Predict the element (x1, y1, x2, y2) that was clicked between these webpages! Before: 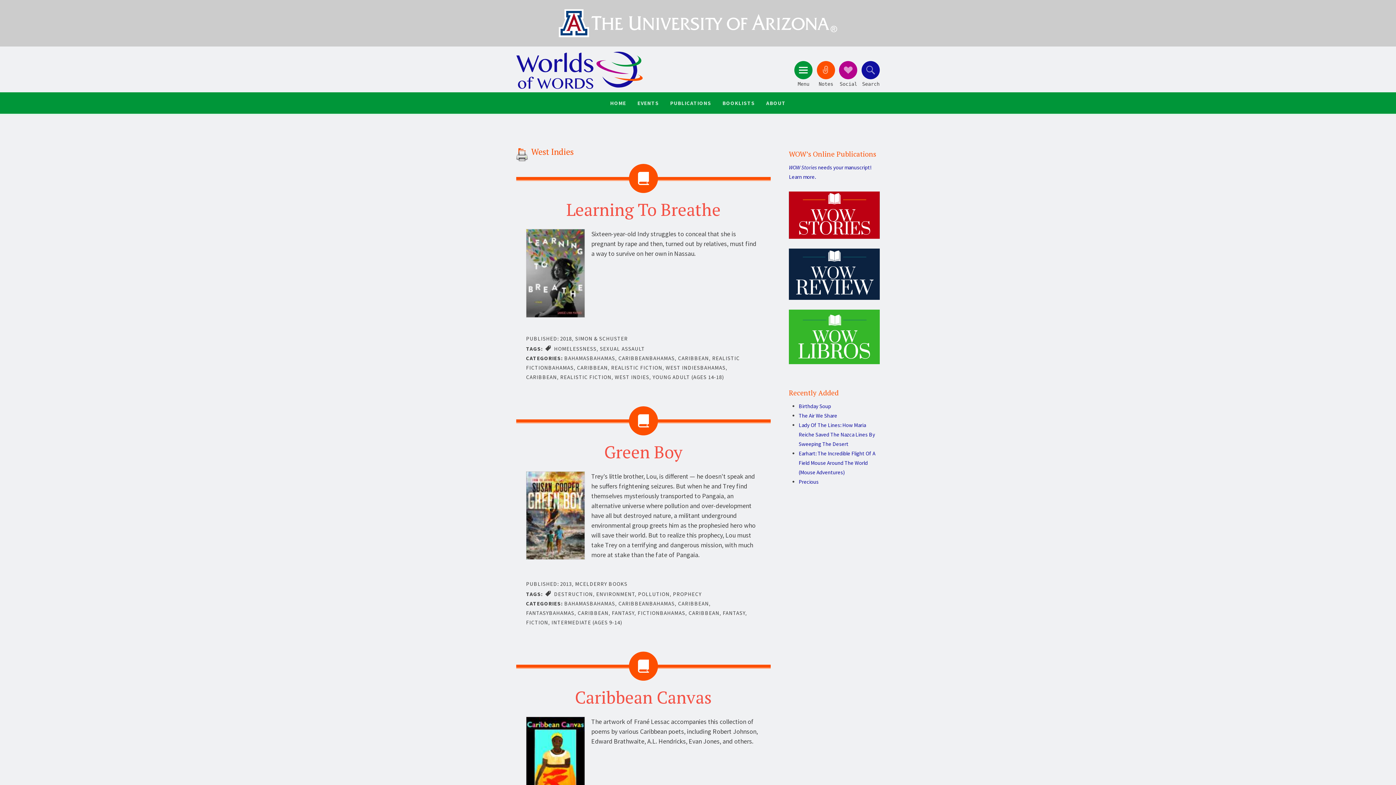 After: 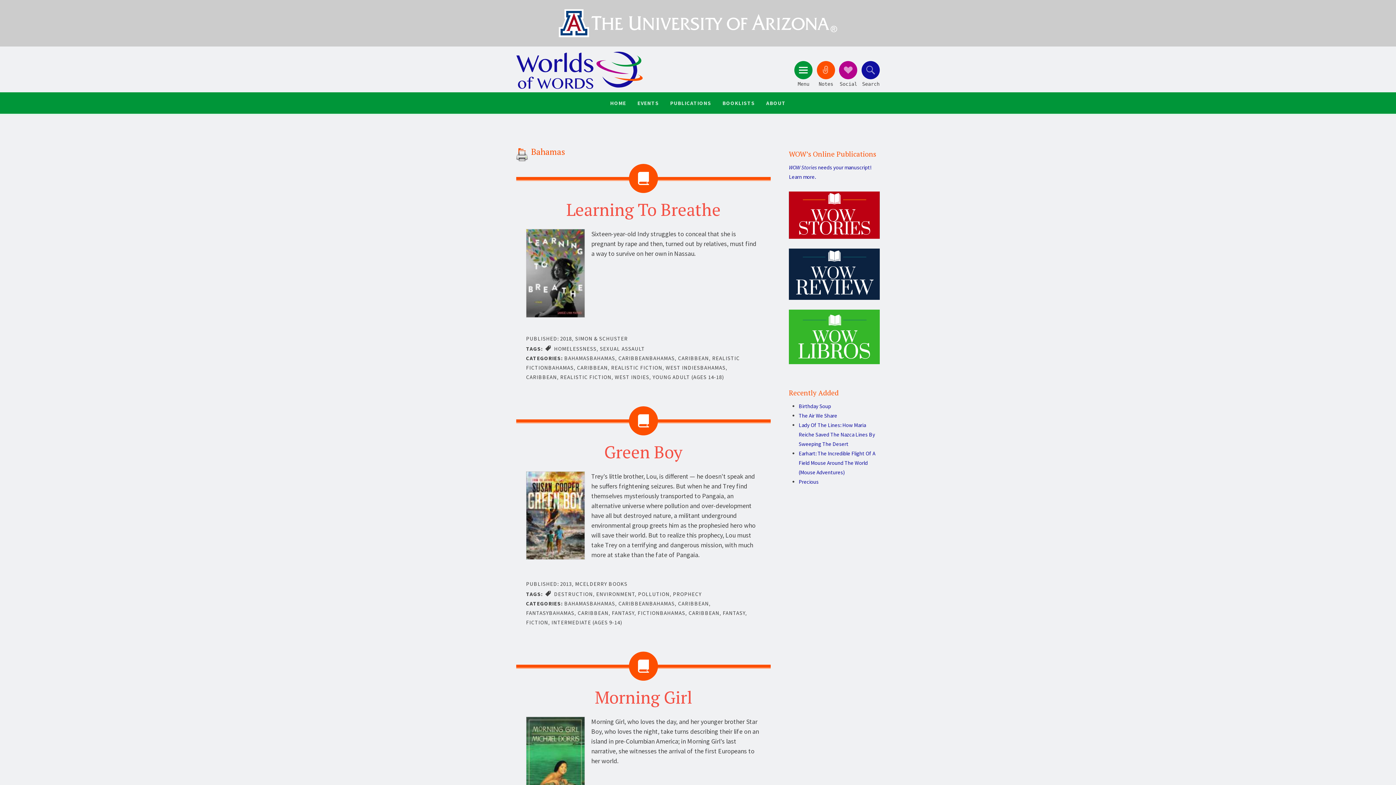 Action: label: BAHAMAS bbox: (564, 354, 589, 361)